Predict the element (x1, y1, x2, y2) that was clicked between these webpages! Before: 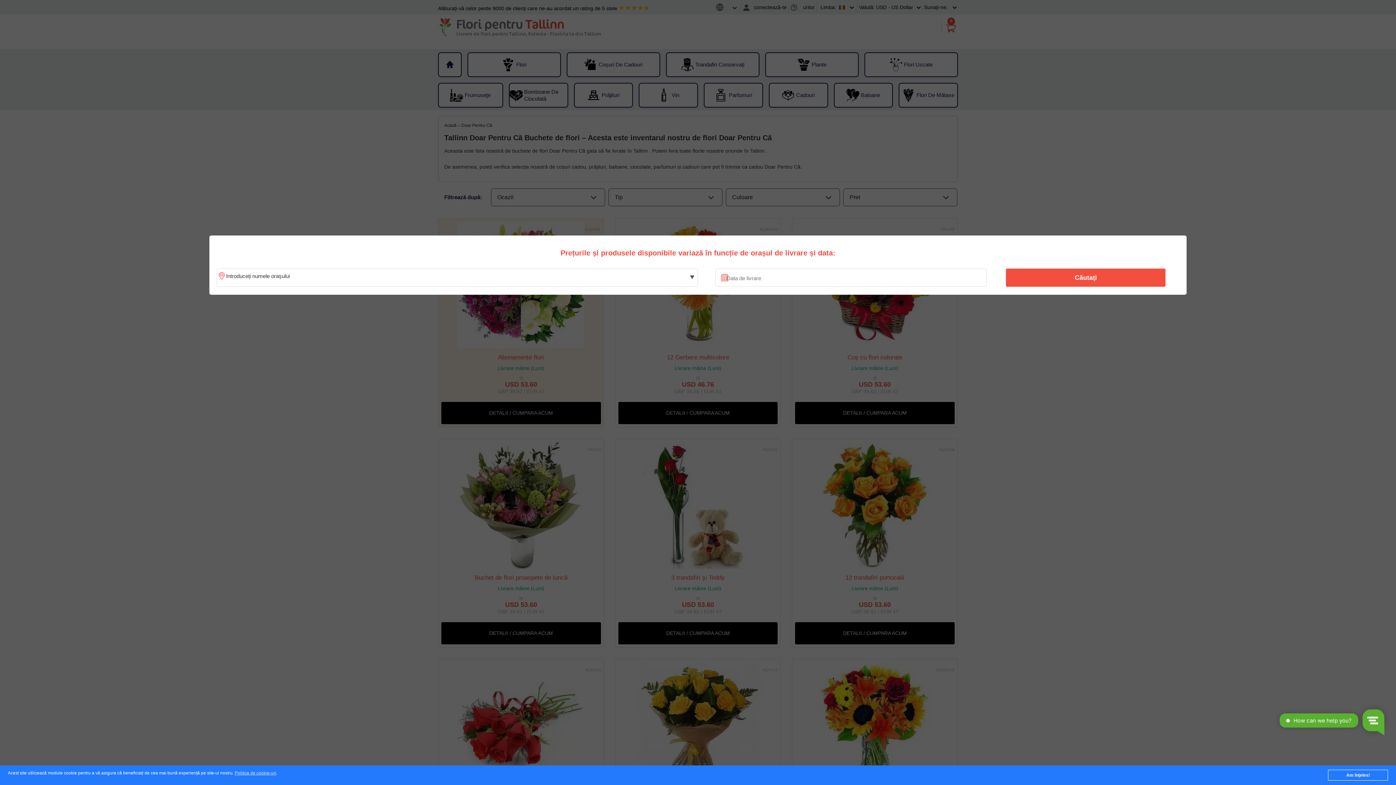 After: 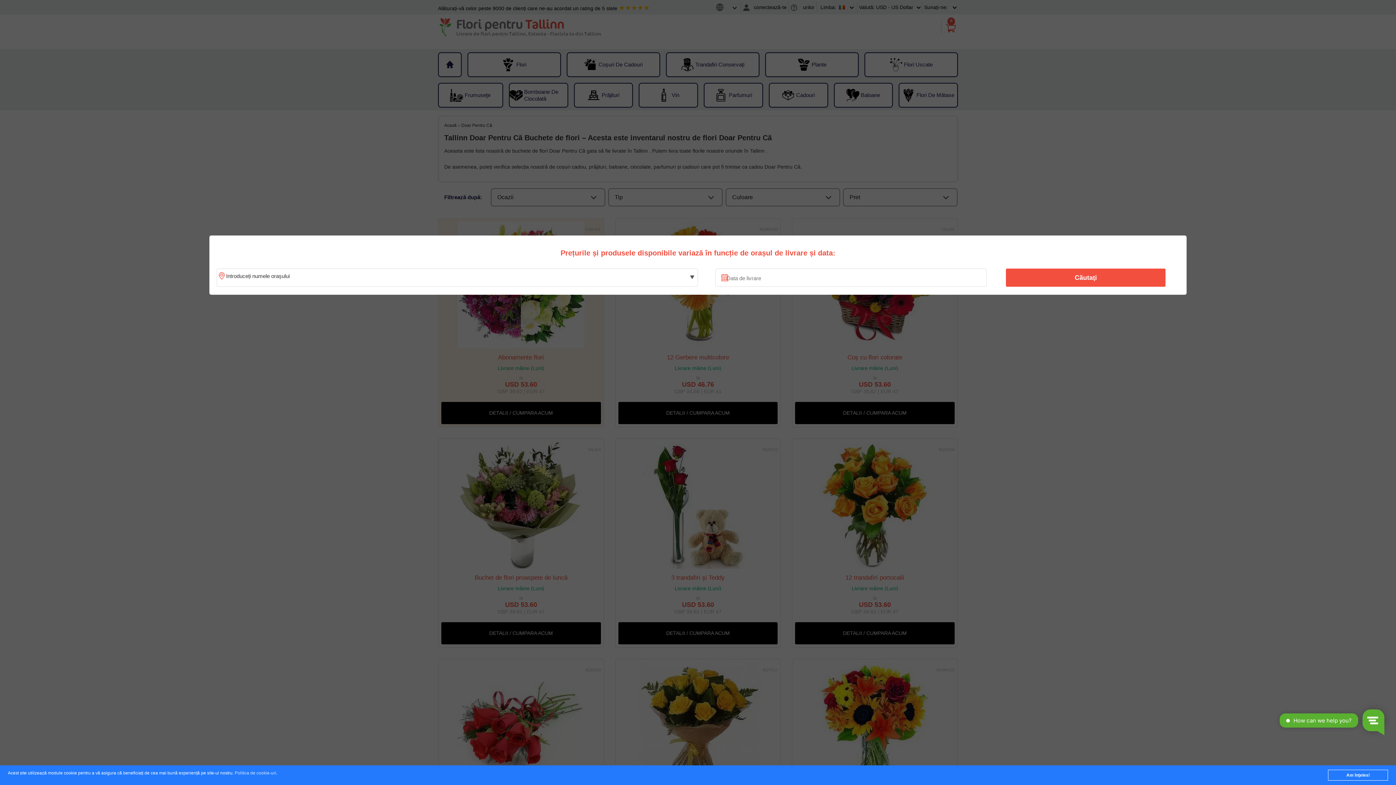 Action: label: Politica de cookie-uri bbox: (234, 771, 276, 776)